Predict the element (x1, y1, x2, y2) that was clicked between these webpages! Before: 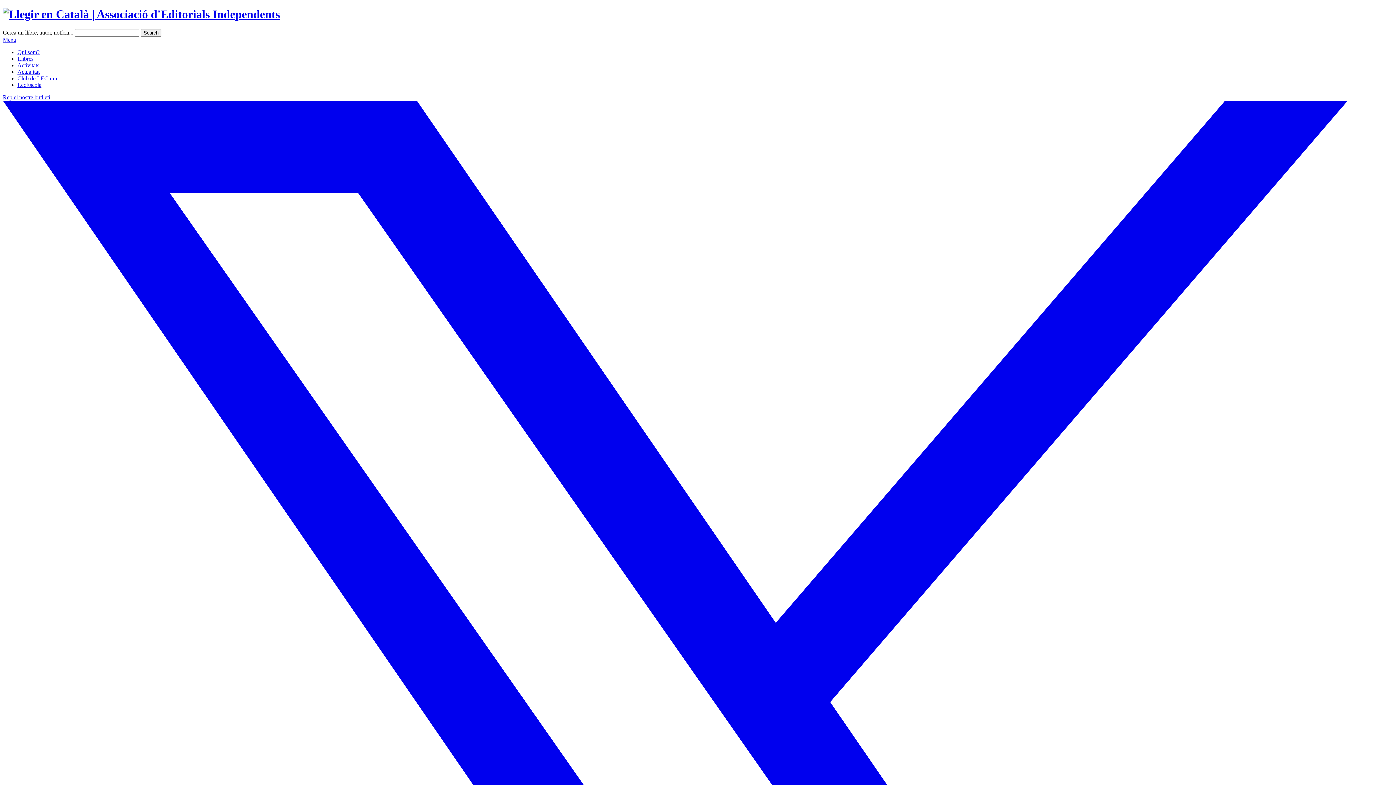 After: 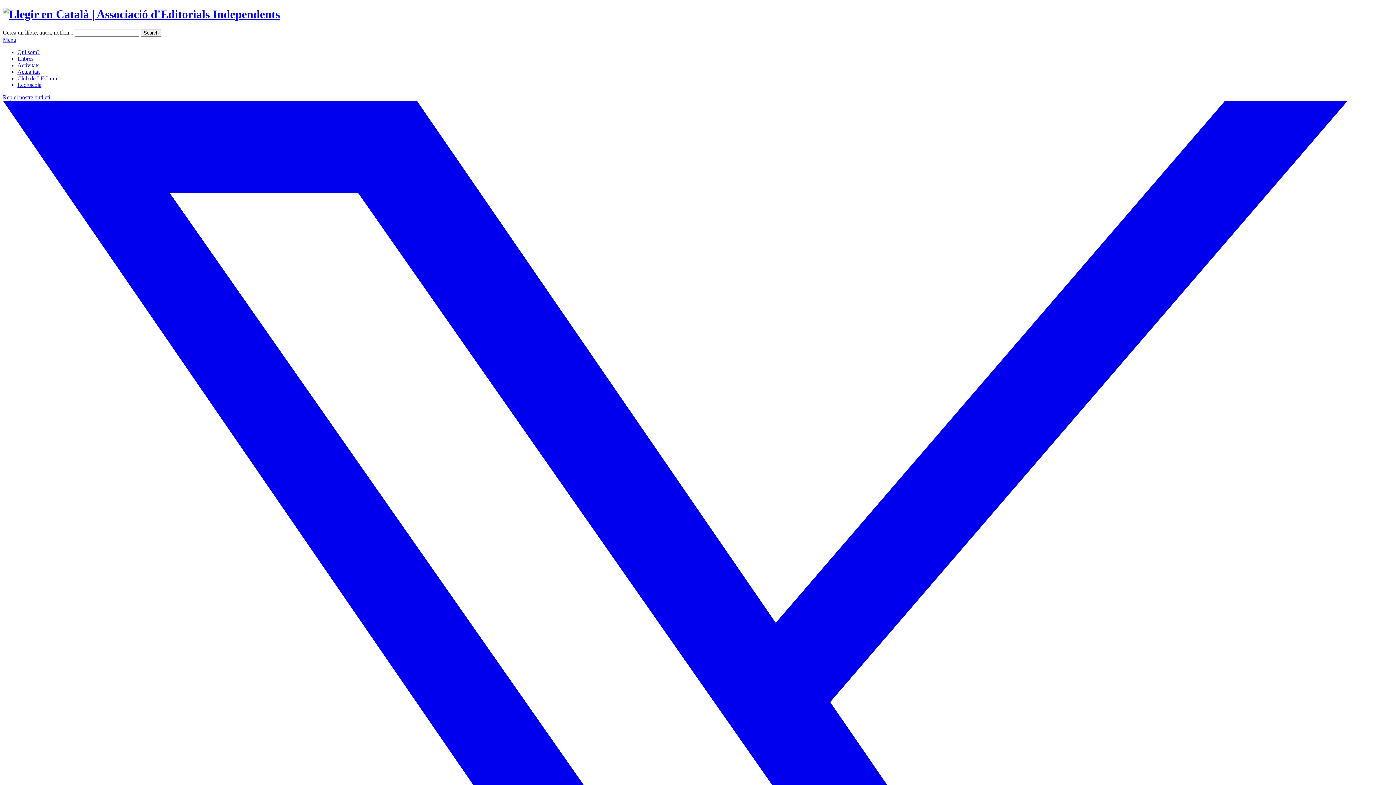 Action: bbox: (17, 81, 41, 87) label: LecEscola